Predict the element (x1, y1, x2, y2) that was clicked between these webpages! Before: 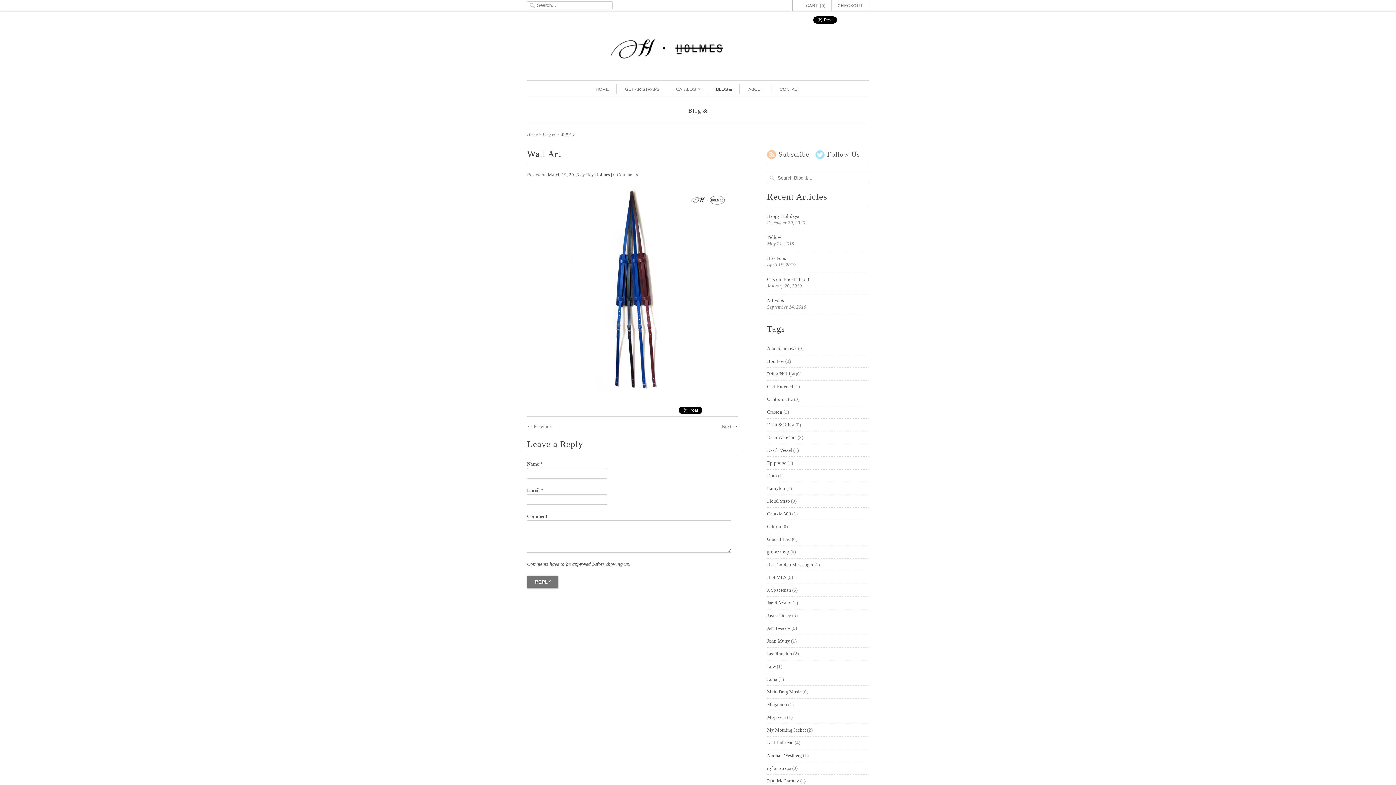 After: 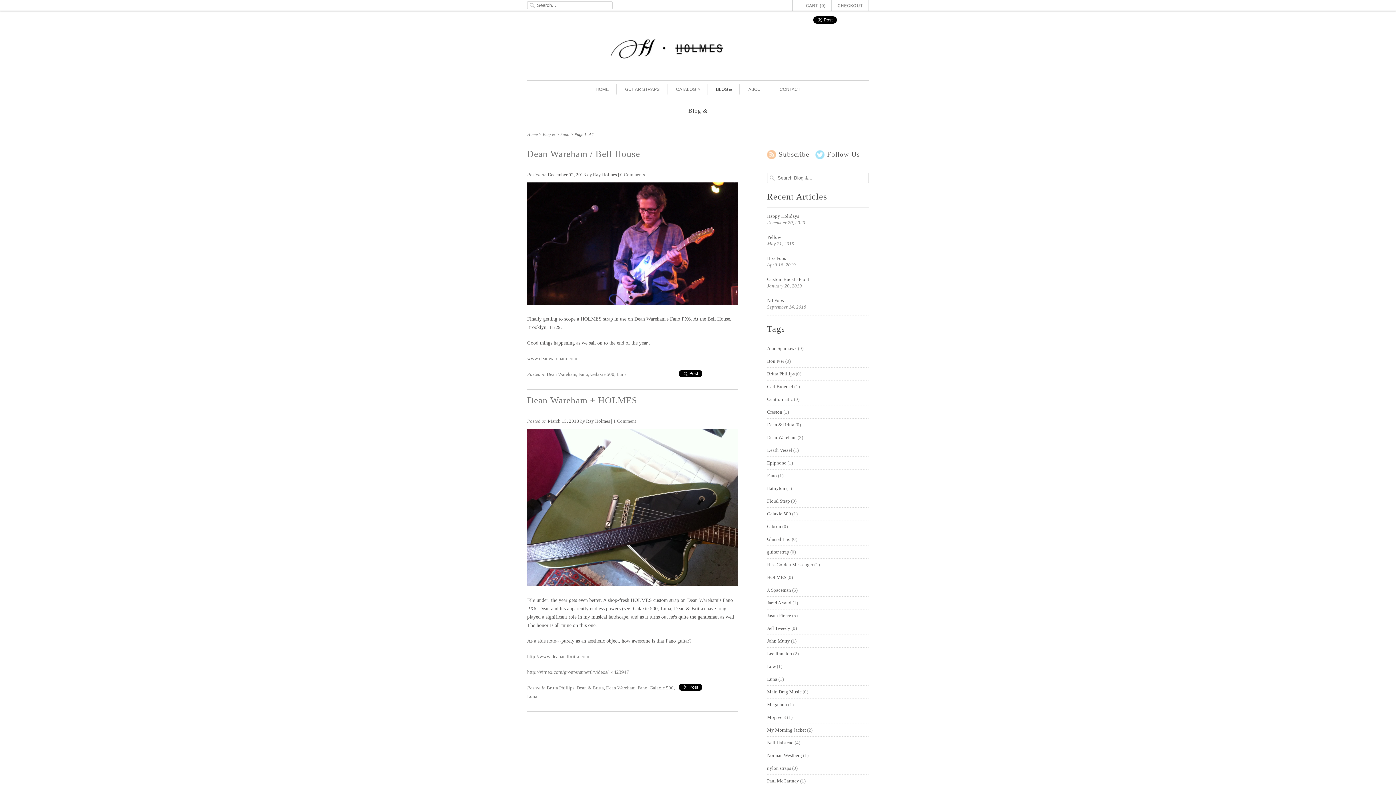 Action: label: Fano bbox: (767, 473, 777, 478)